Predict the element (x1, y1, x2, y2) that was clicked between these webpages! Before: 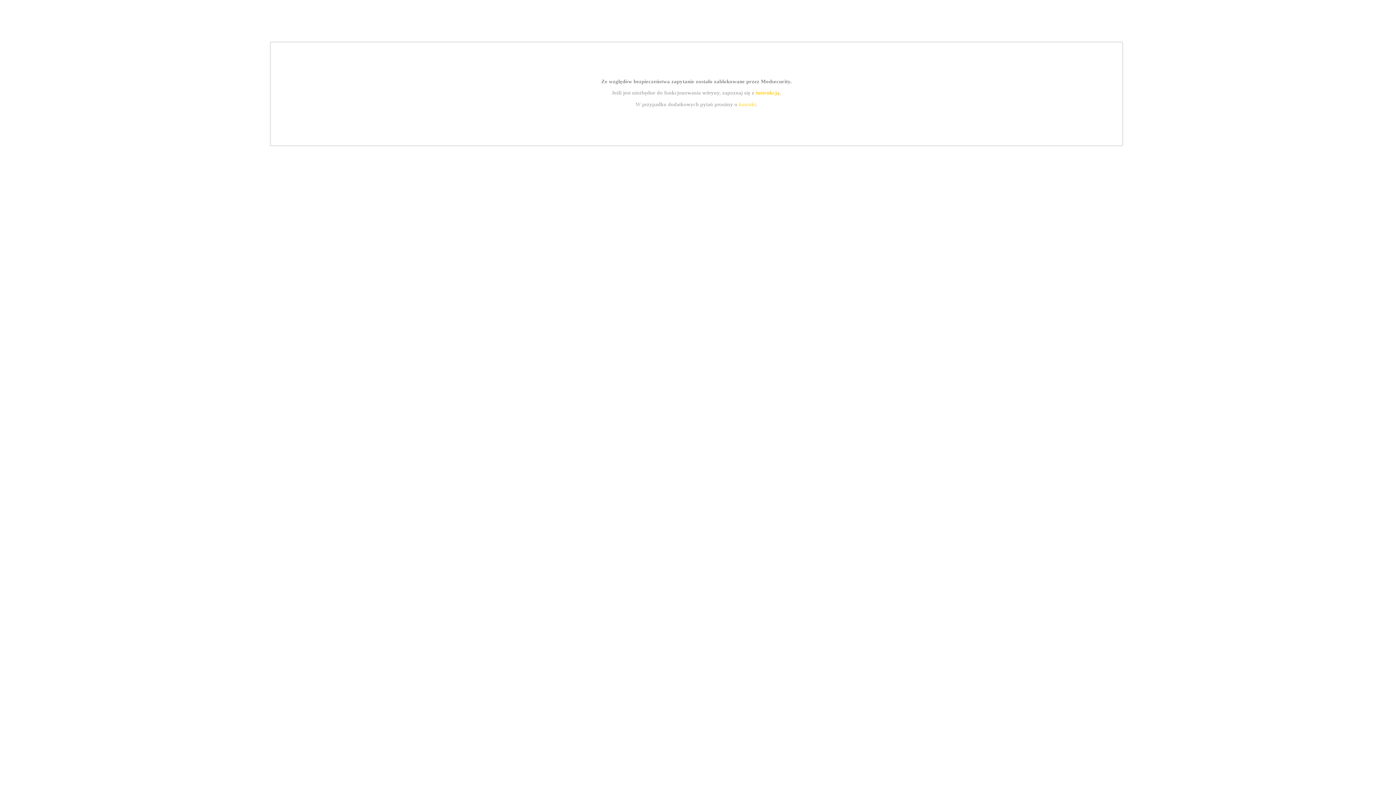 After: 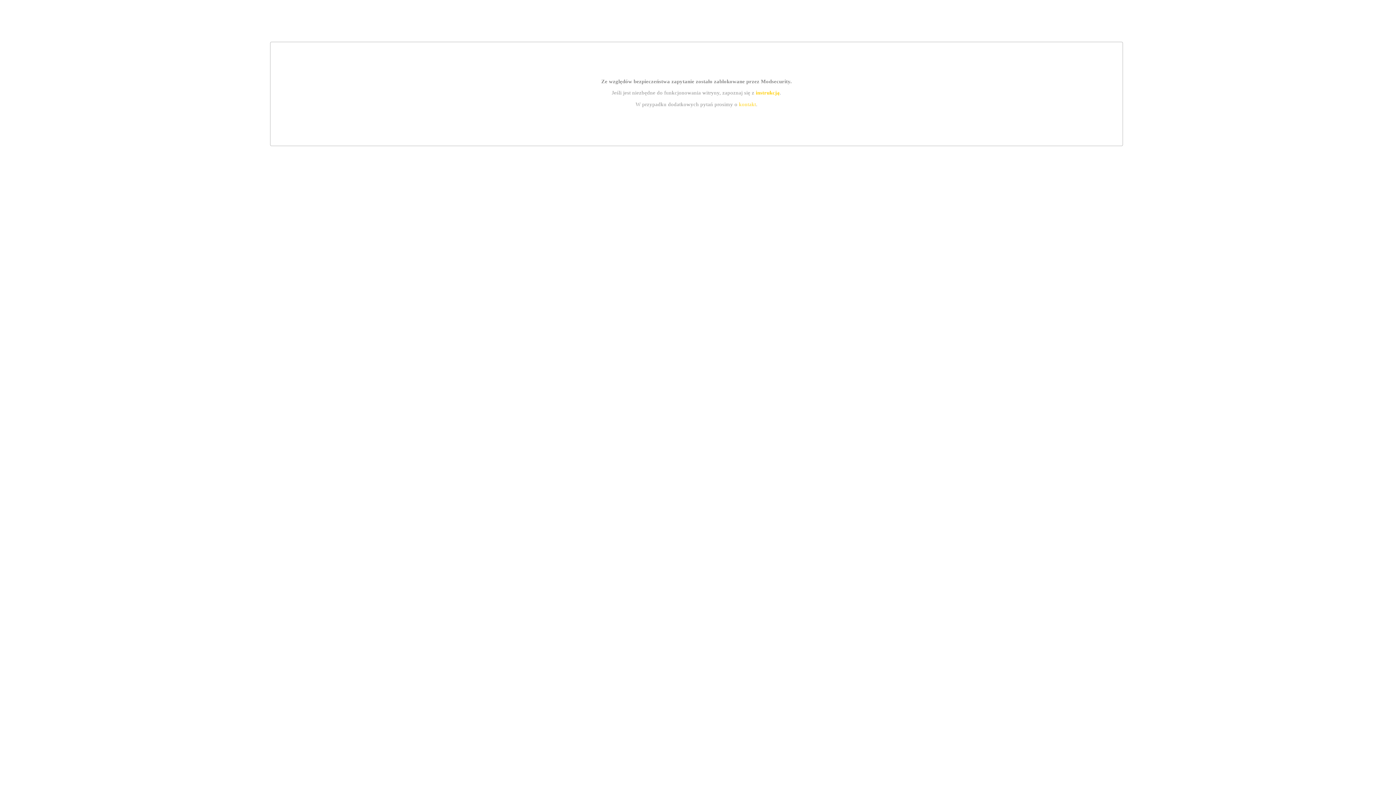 Action: bbox: (755, 89, 779, 95) label: instrukcją